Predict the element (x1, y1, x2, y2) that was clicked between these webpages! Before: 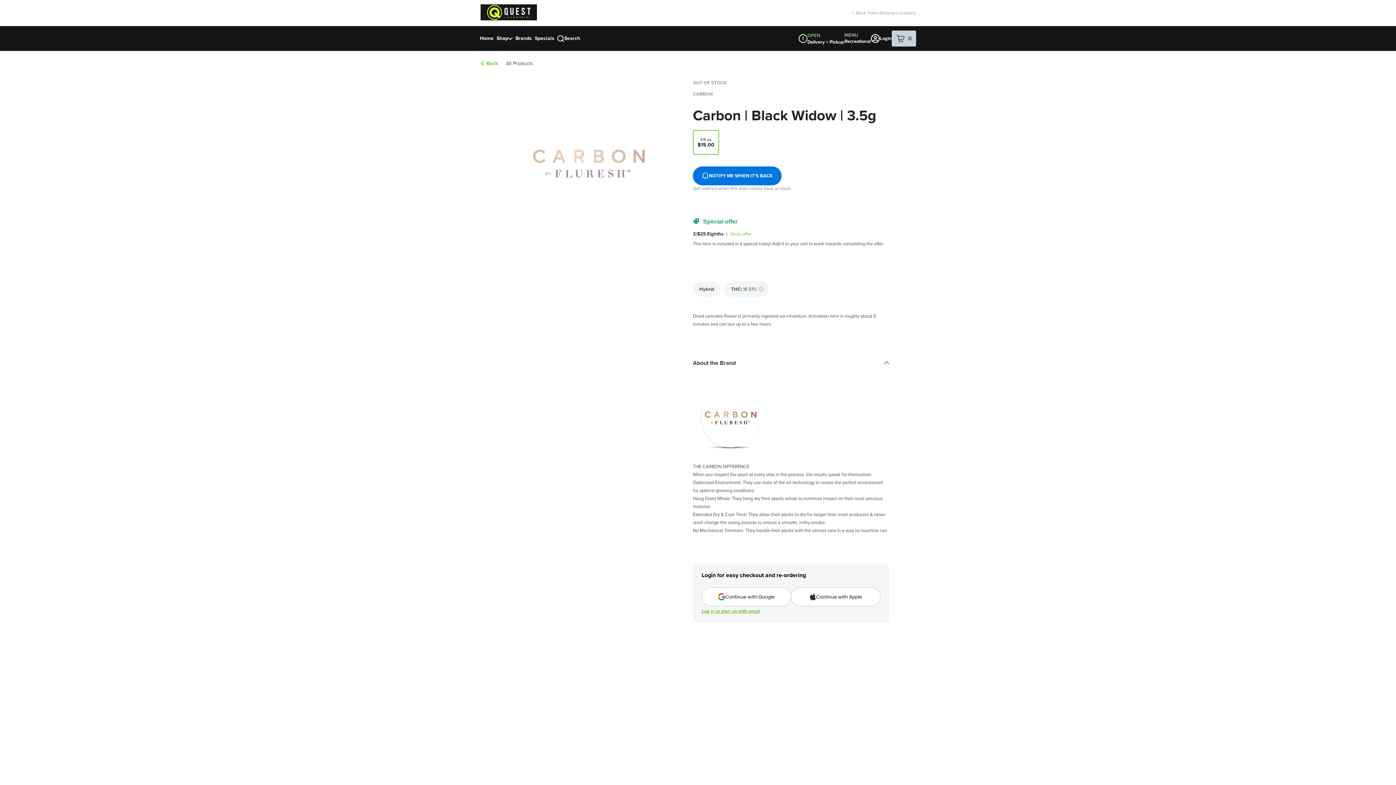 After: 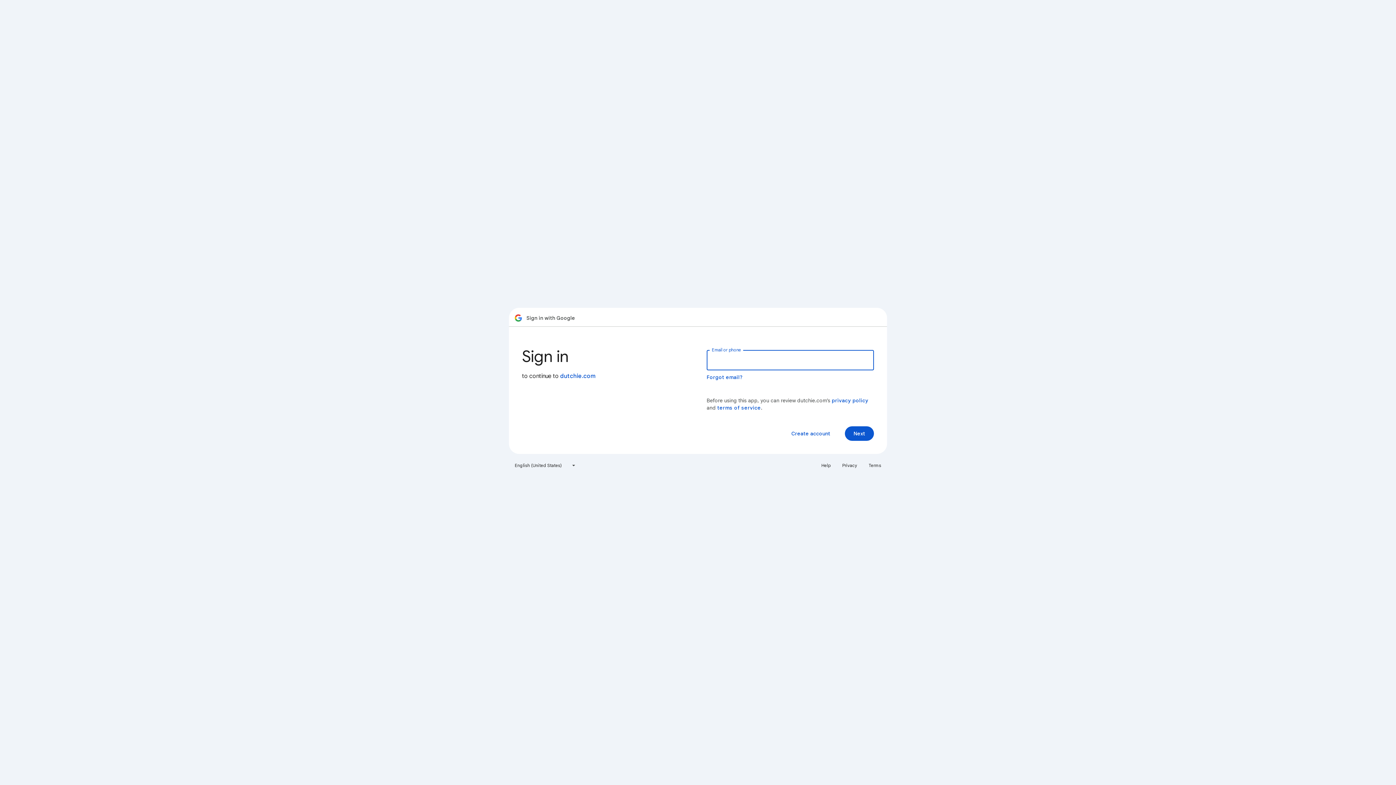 Action: bbox: (701, 587, 791, 606) label: Continue with Google